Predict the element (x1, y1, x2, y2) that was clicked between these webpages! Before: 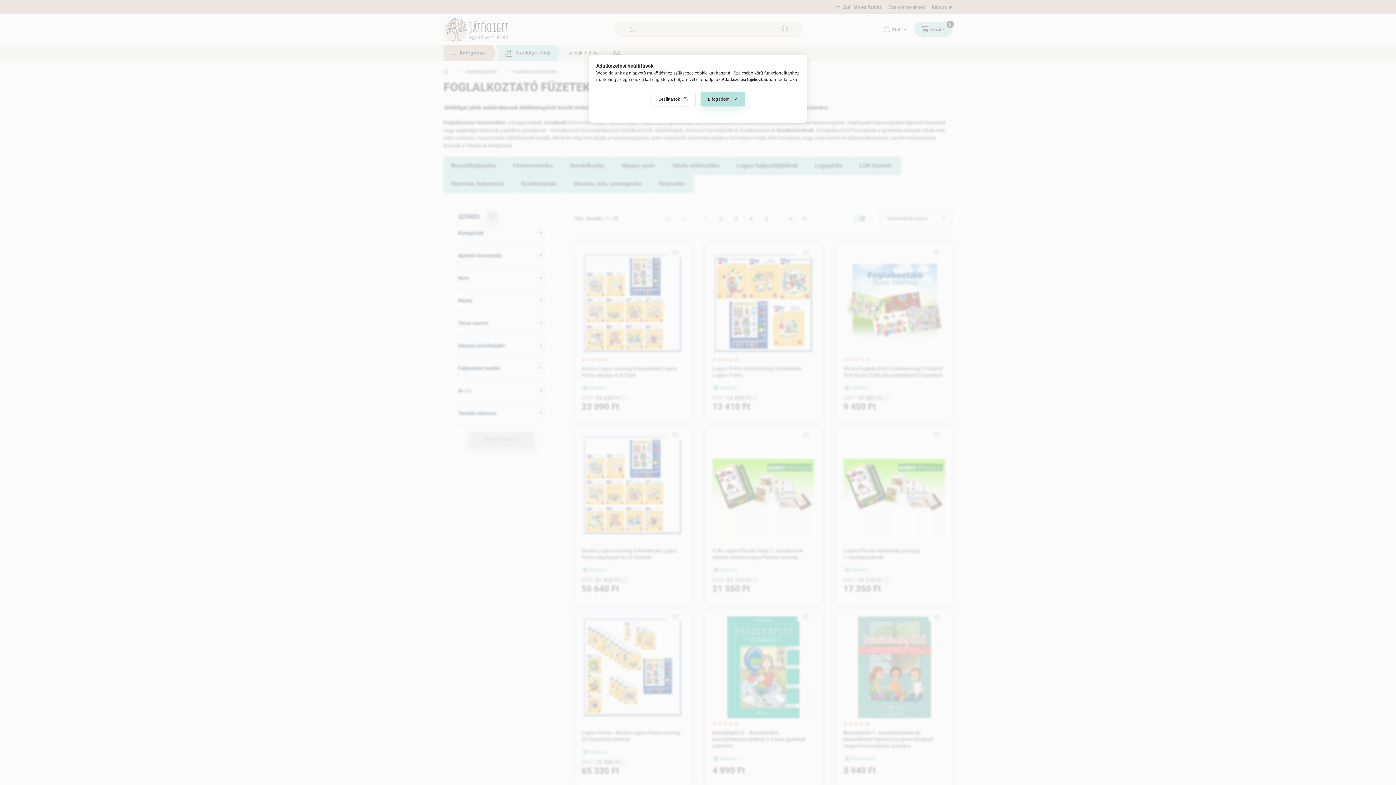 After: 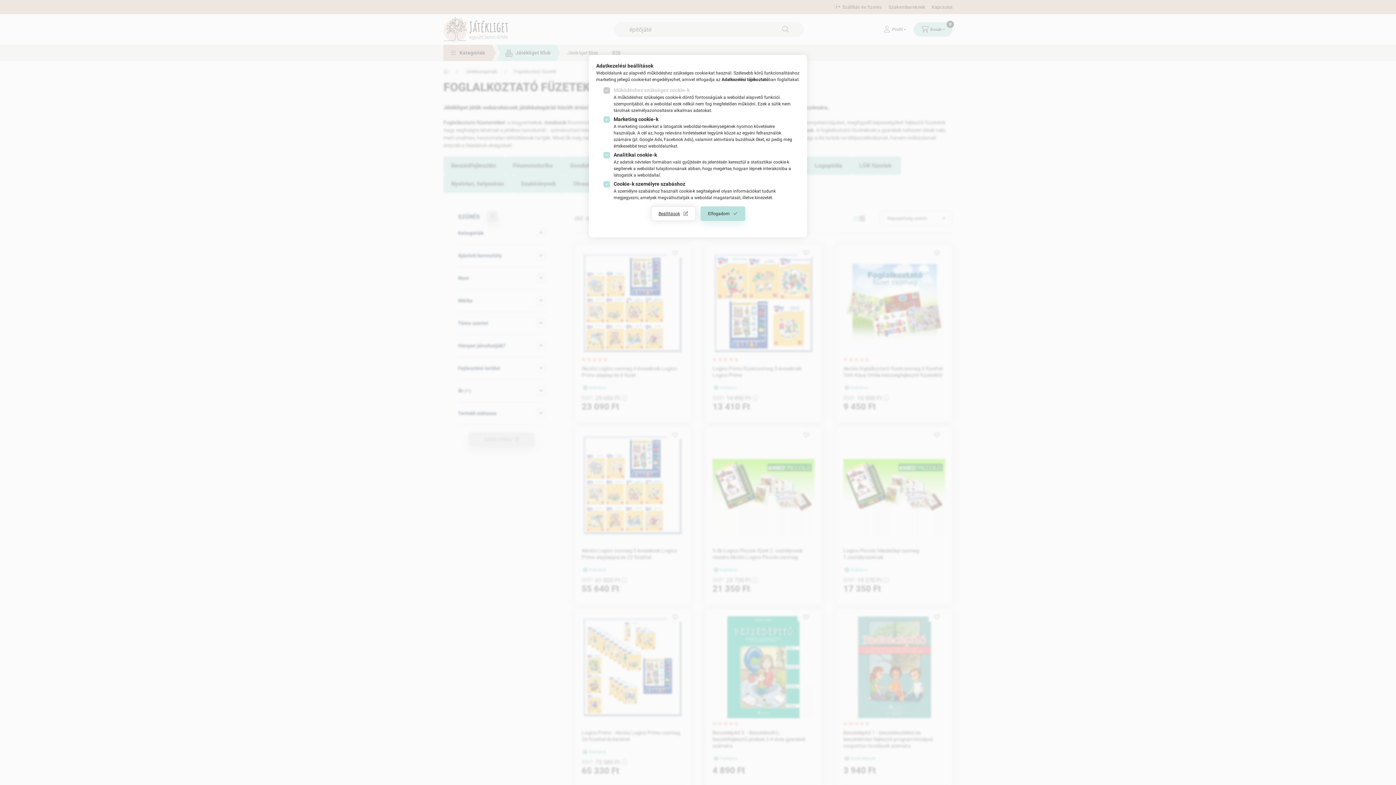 Action: bbox: (651, 92, 695, 106) label: Beállítások